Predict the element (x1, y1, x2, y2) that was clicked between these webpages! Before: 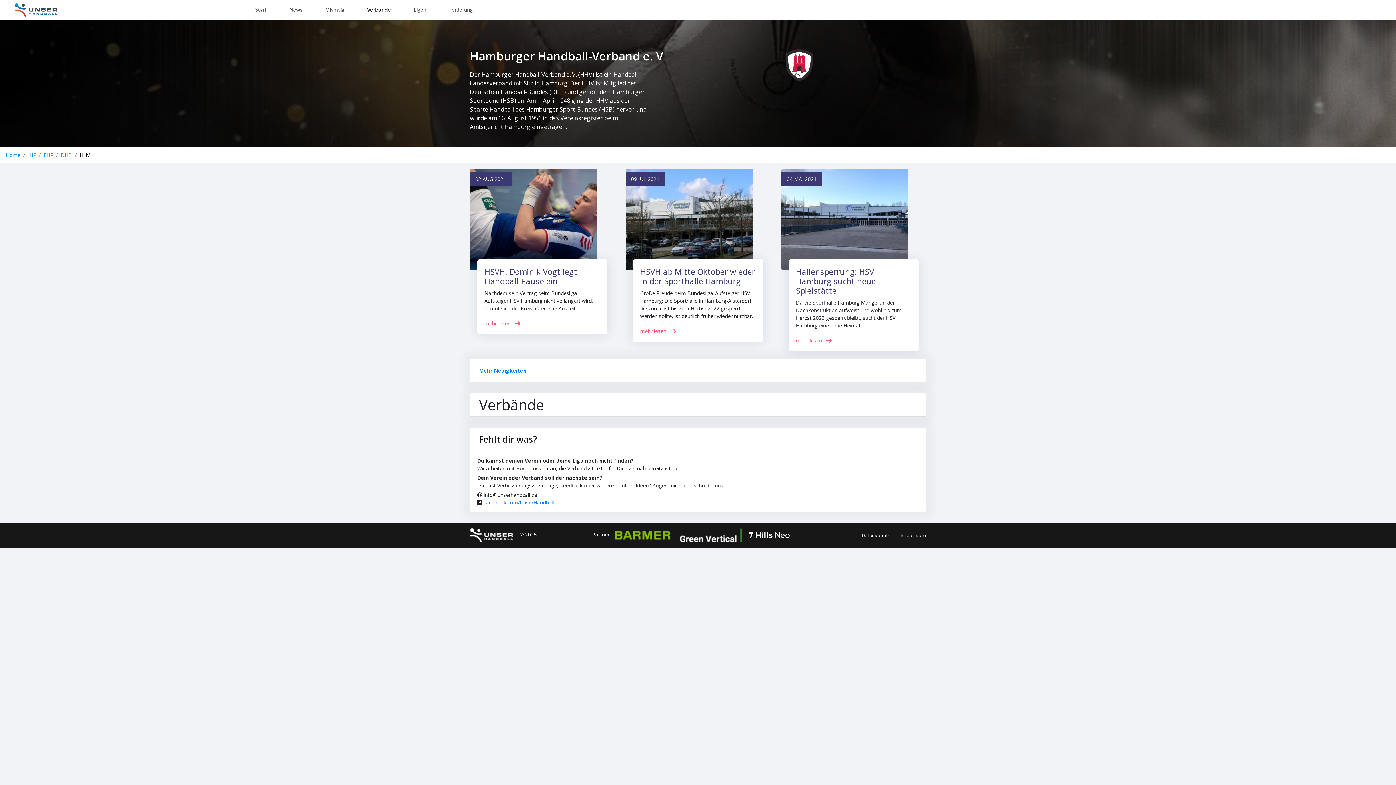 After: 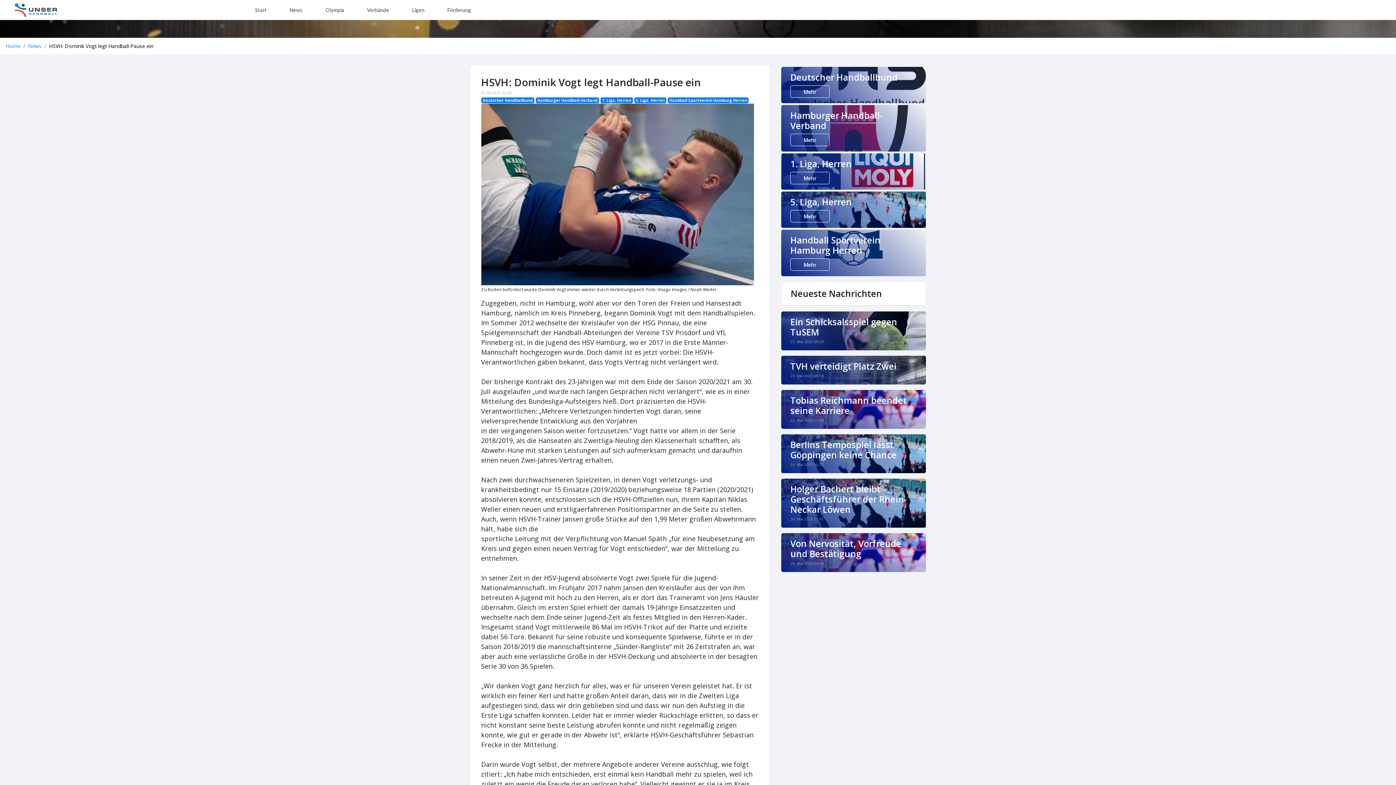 Action: bbox: (484, 266, 577, 286) label: HSVH: Dominik Vogt legt Handball-Pause ein